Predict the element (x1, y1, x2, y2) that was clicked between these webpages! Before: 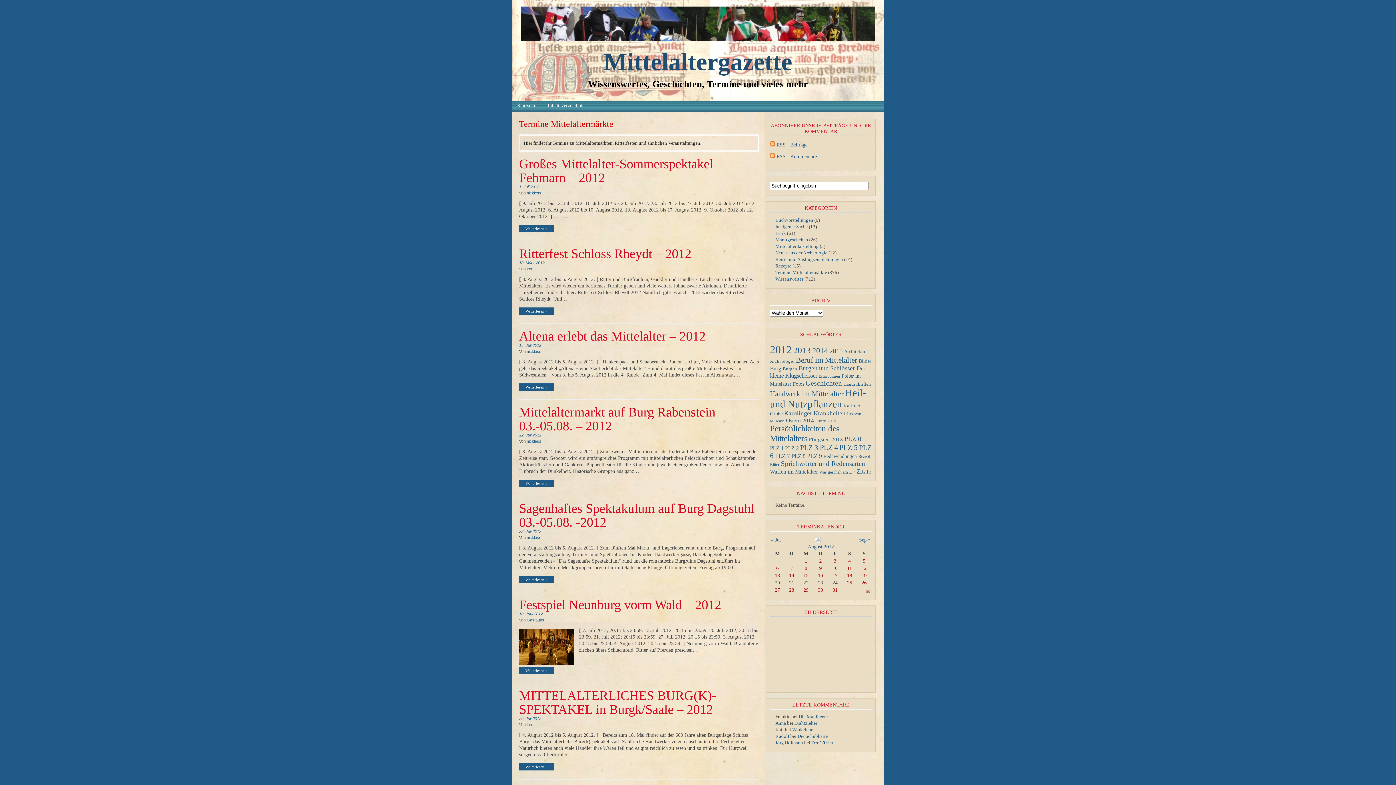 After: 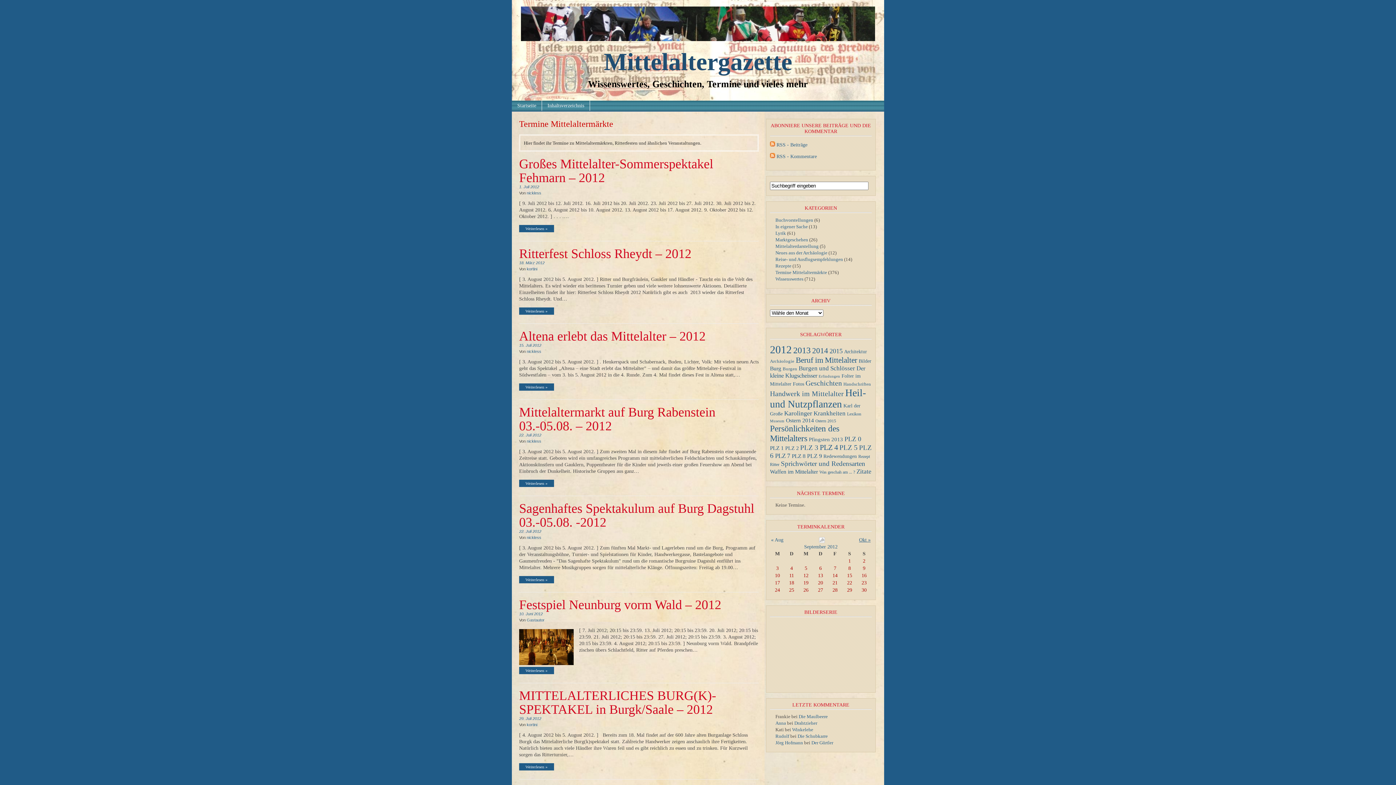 Action: bbox: (859, 537, 870, 542) label: Sep »